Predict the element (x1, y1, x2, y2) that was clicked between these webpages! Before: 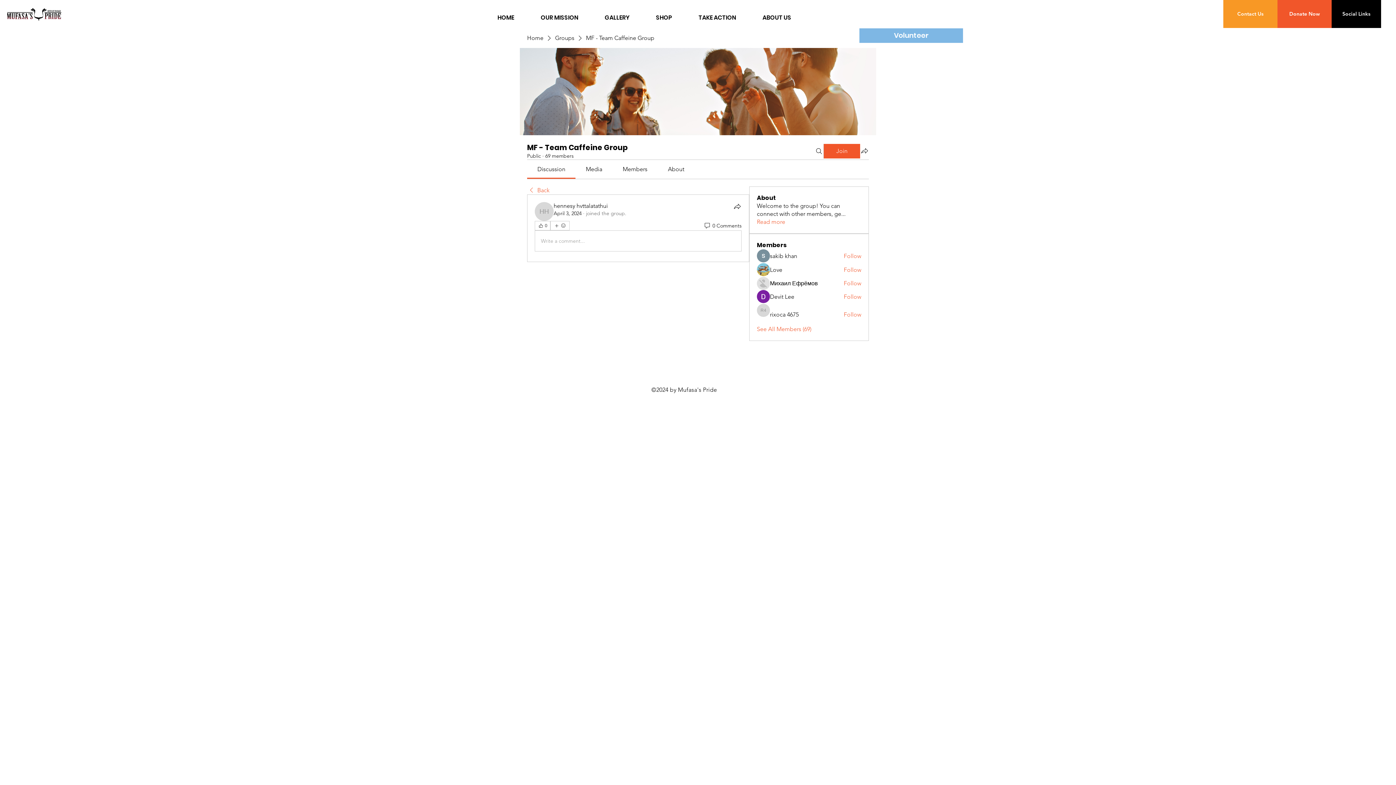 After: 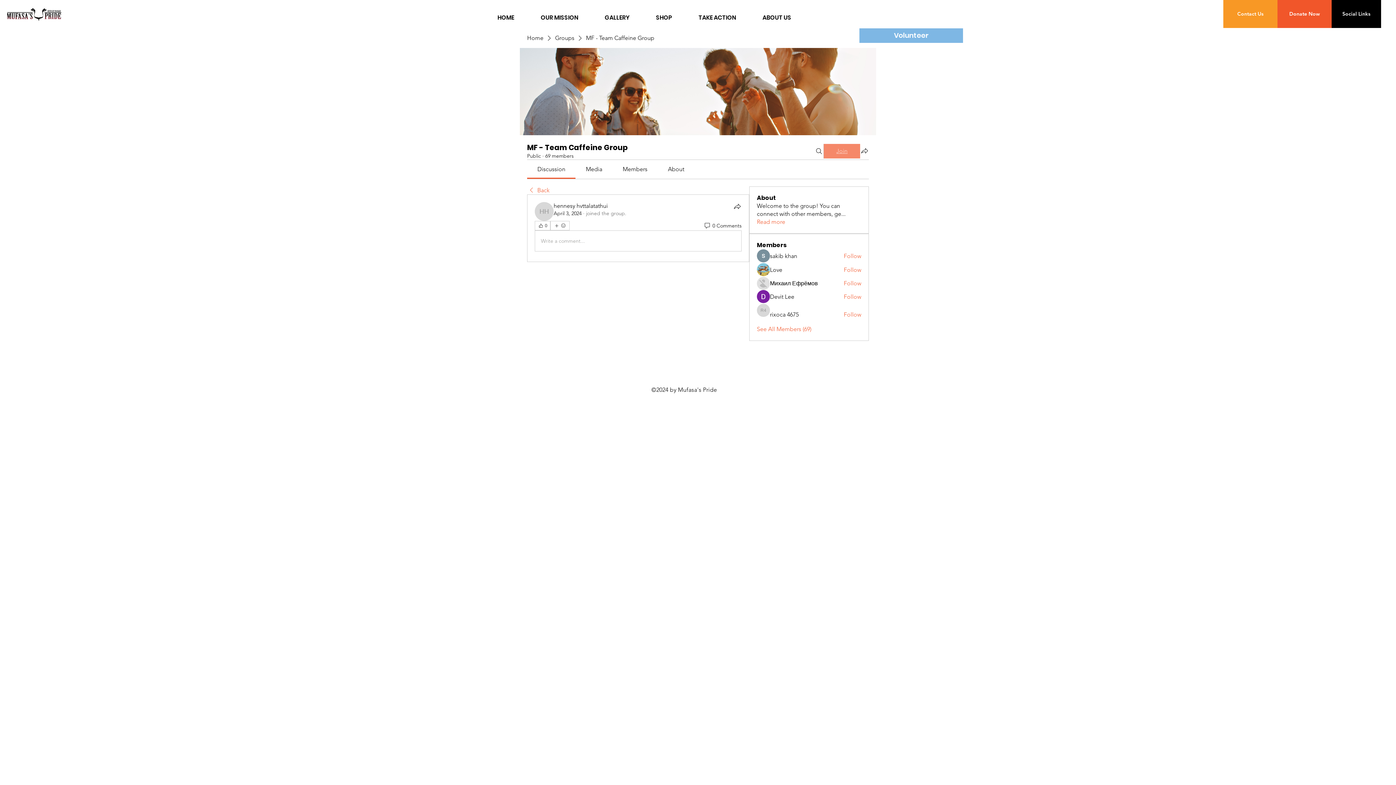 Action: bbox: (824, 143, 860, 158) label: Join